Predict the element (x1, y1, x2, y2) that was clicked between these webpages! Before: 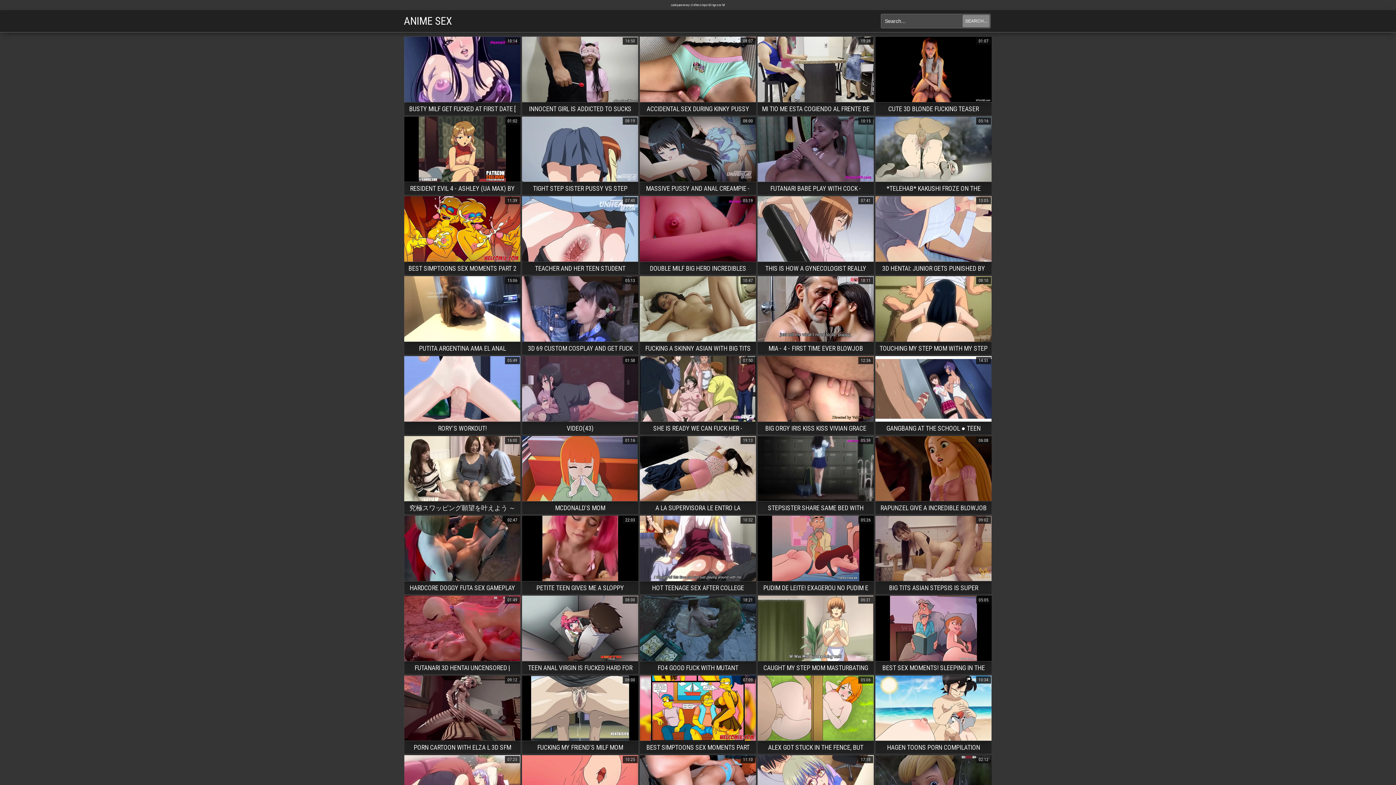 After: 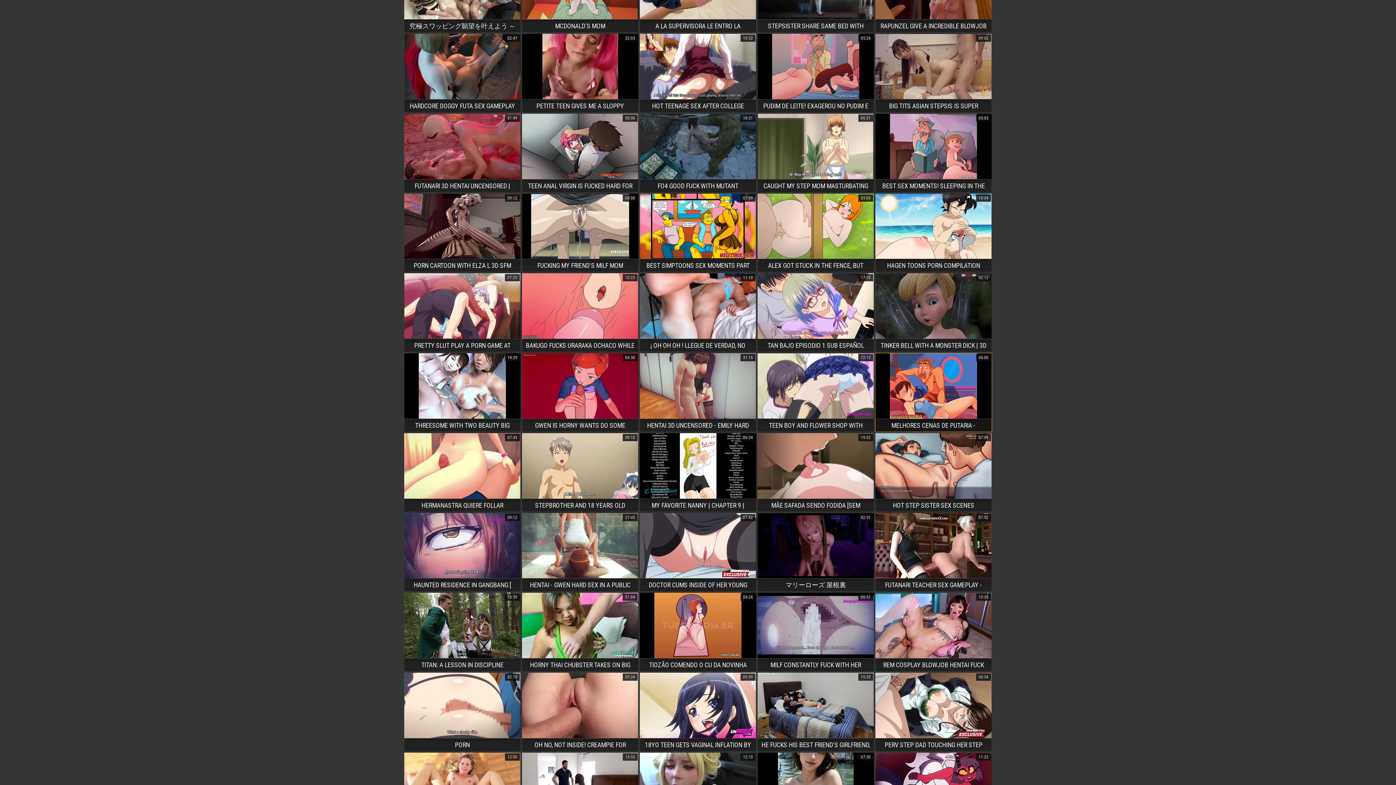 Action: bbox: (875, 276, 992, 290) label: MELHORES CENAS DE PUTARIA - FILMINHOS 07 AO 09
06:00